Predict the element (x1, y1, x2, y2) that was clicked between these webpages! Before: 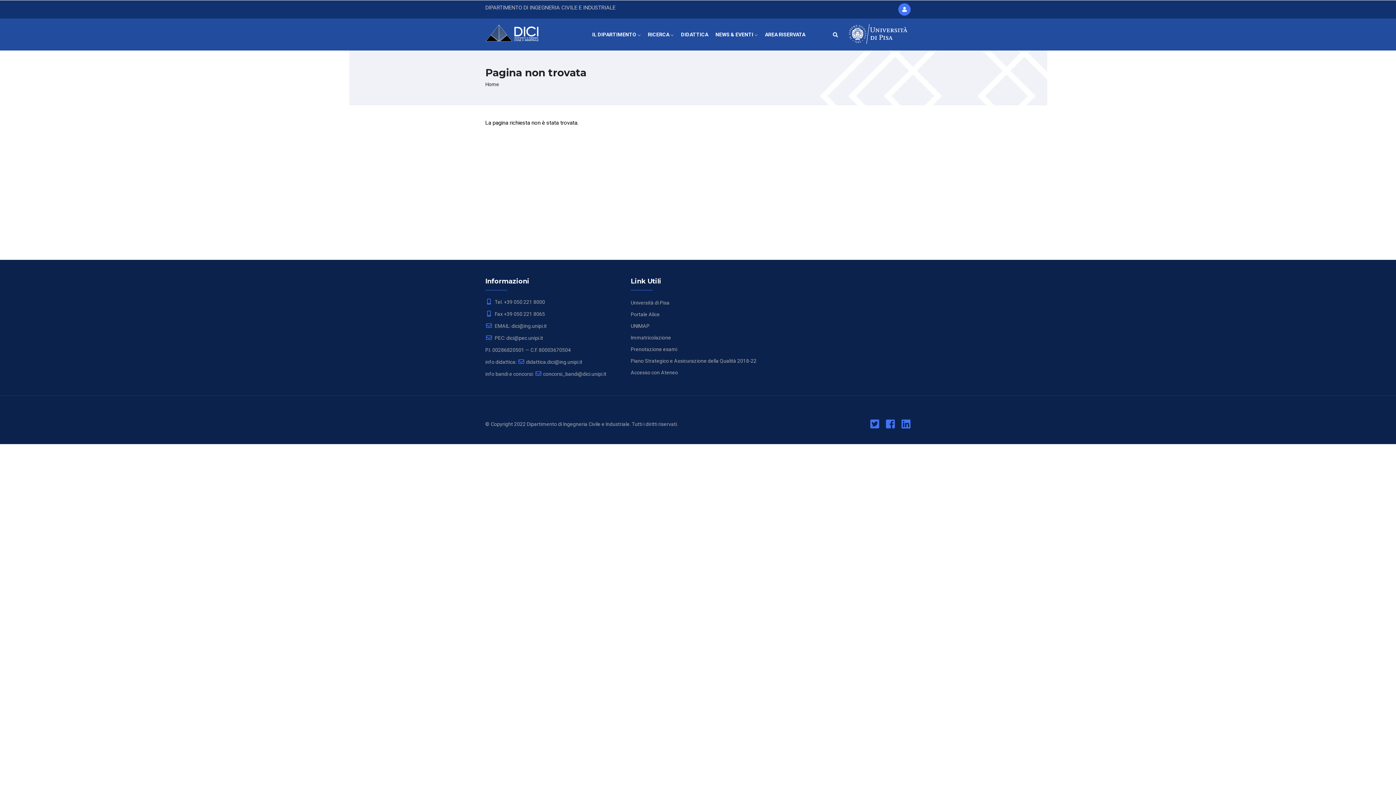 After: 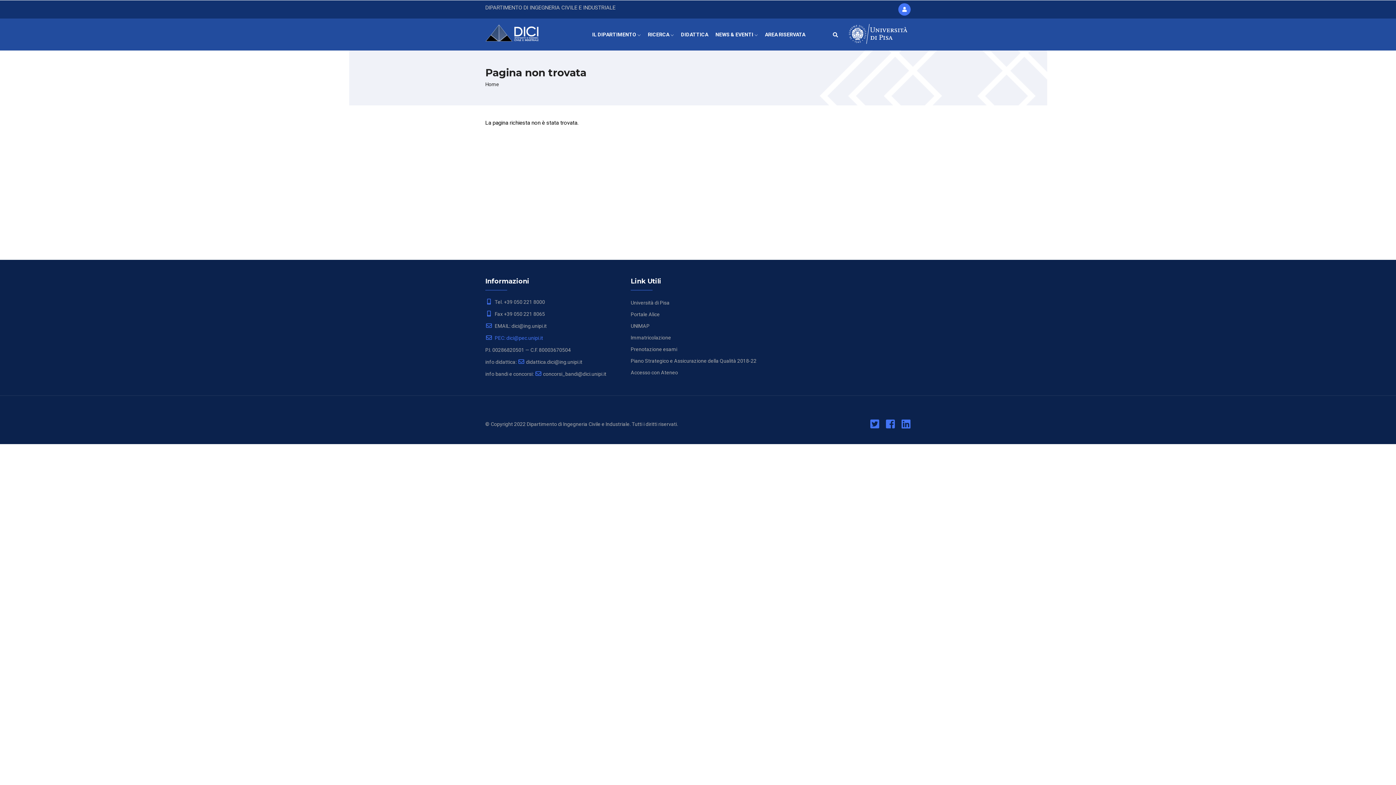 Action: label:  PEC: dici@pec.unipi.it bbox: (485, 335, 543, 341)